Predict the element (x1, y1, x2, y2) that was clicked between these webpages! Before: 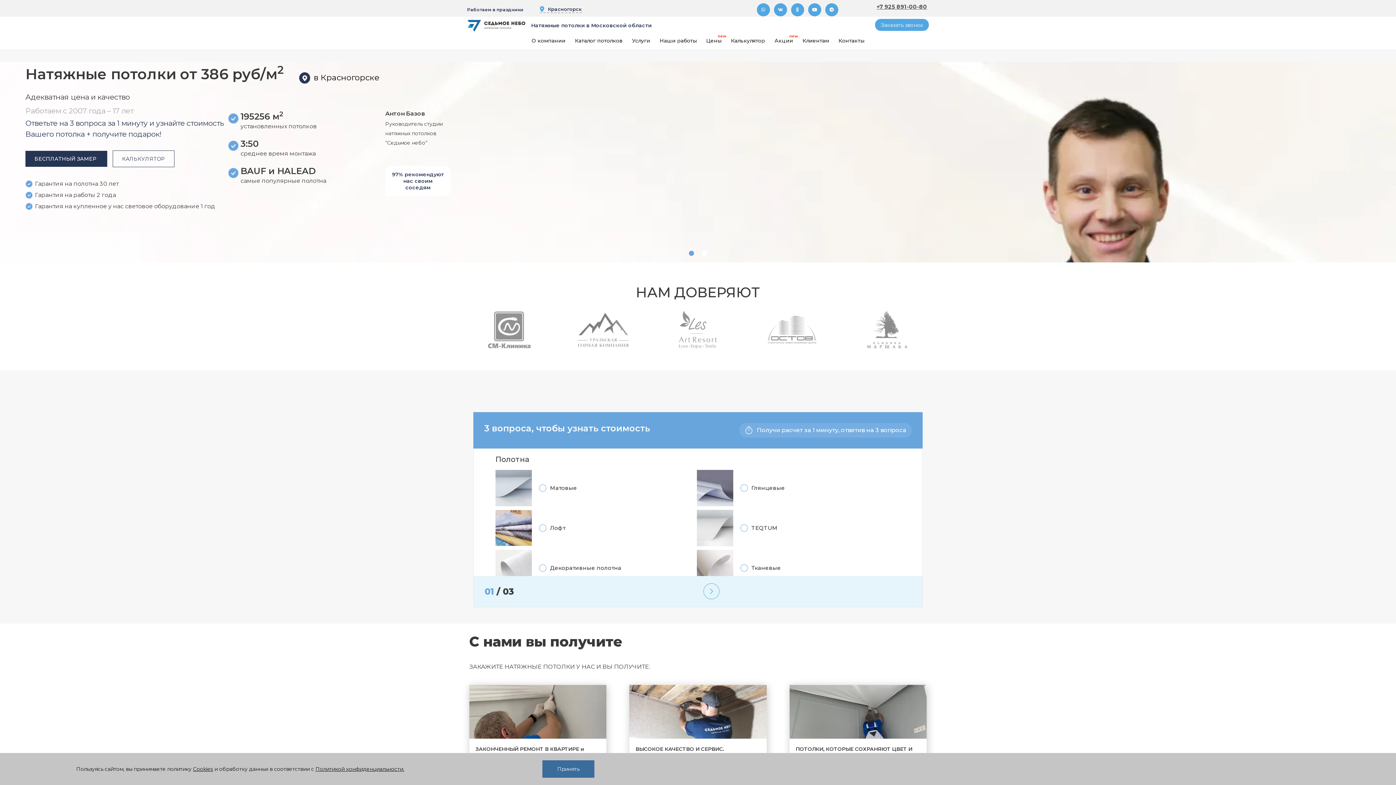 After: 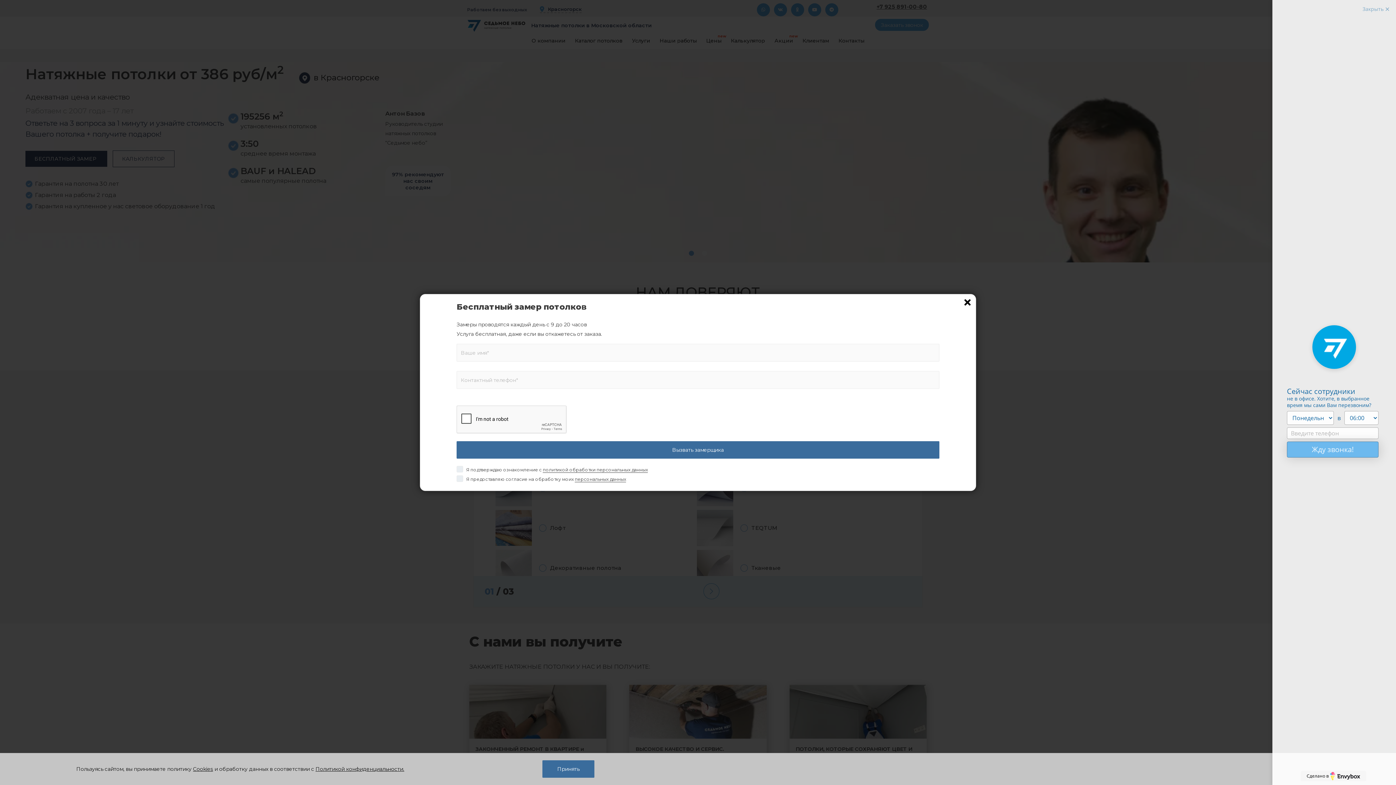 Action: label: БЕСПЛАТНЫЙ ЗАМЕР  bbox: (25, 150, 107, 166)